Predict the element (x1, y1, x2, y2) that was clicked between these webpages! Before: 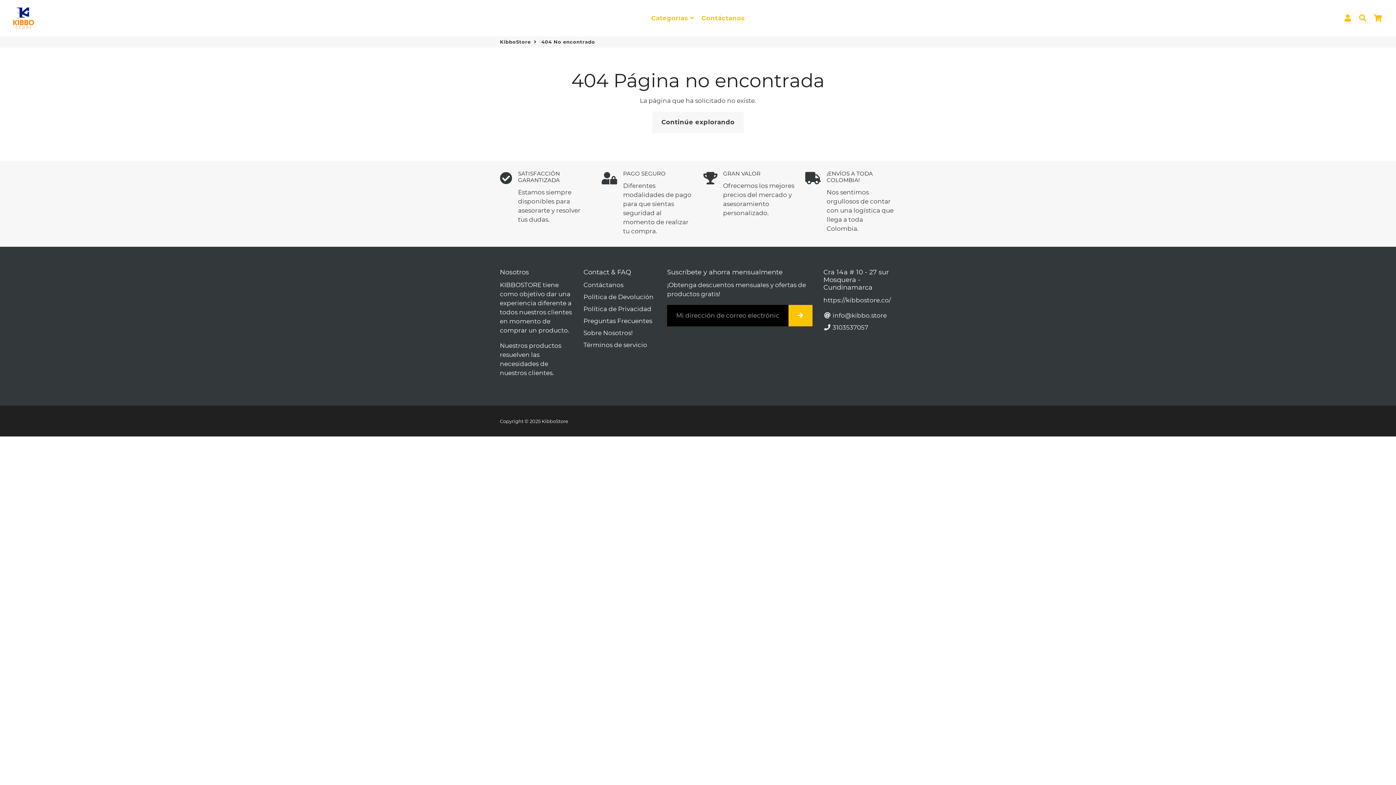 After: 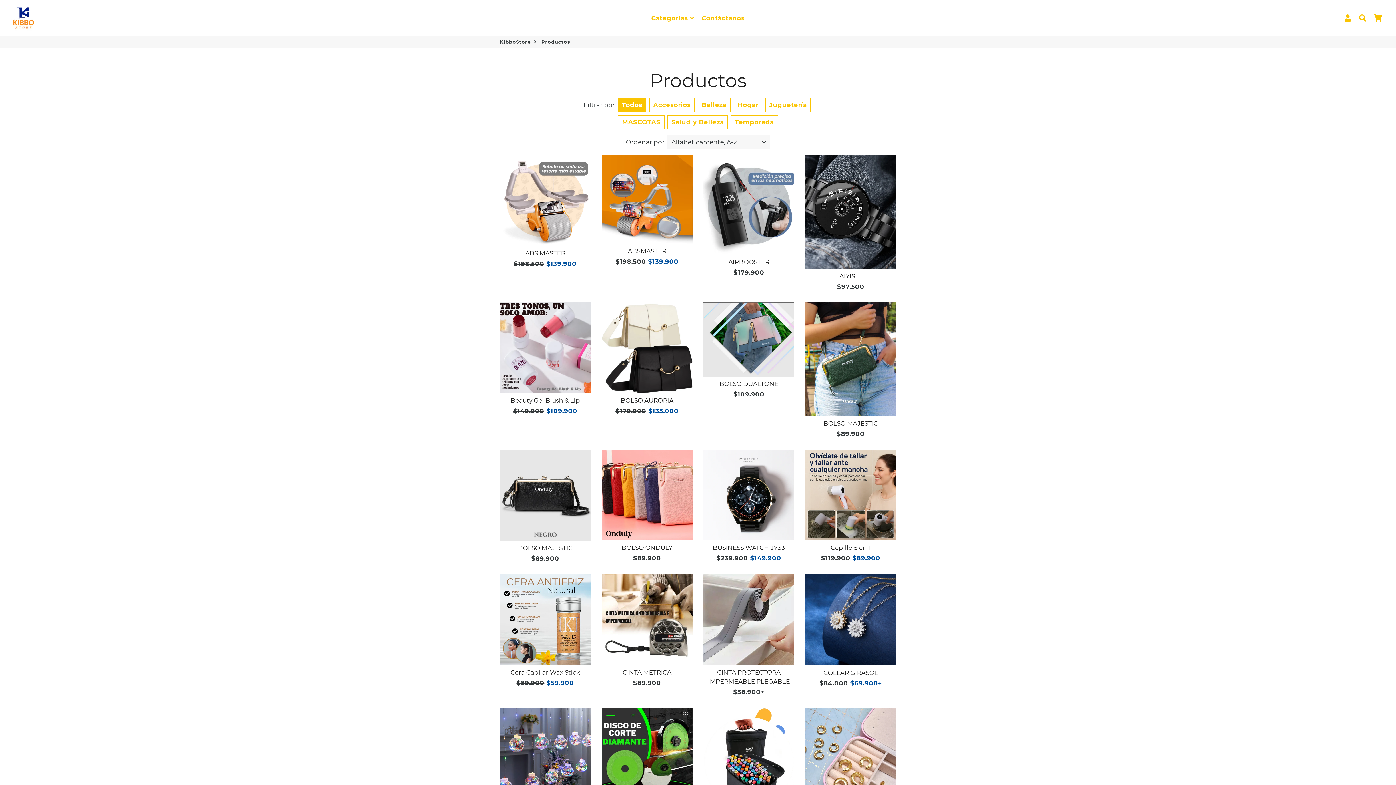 Action: bbox: (652, 111, 743, 133) label: Continúe explorando